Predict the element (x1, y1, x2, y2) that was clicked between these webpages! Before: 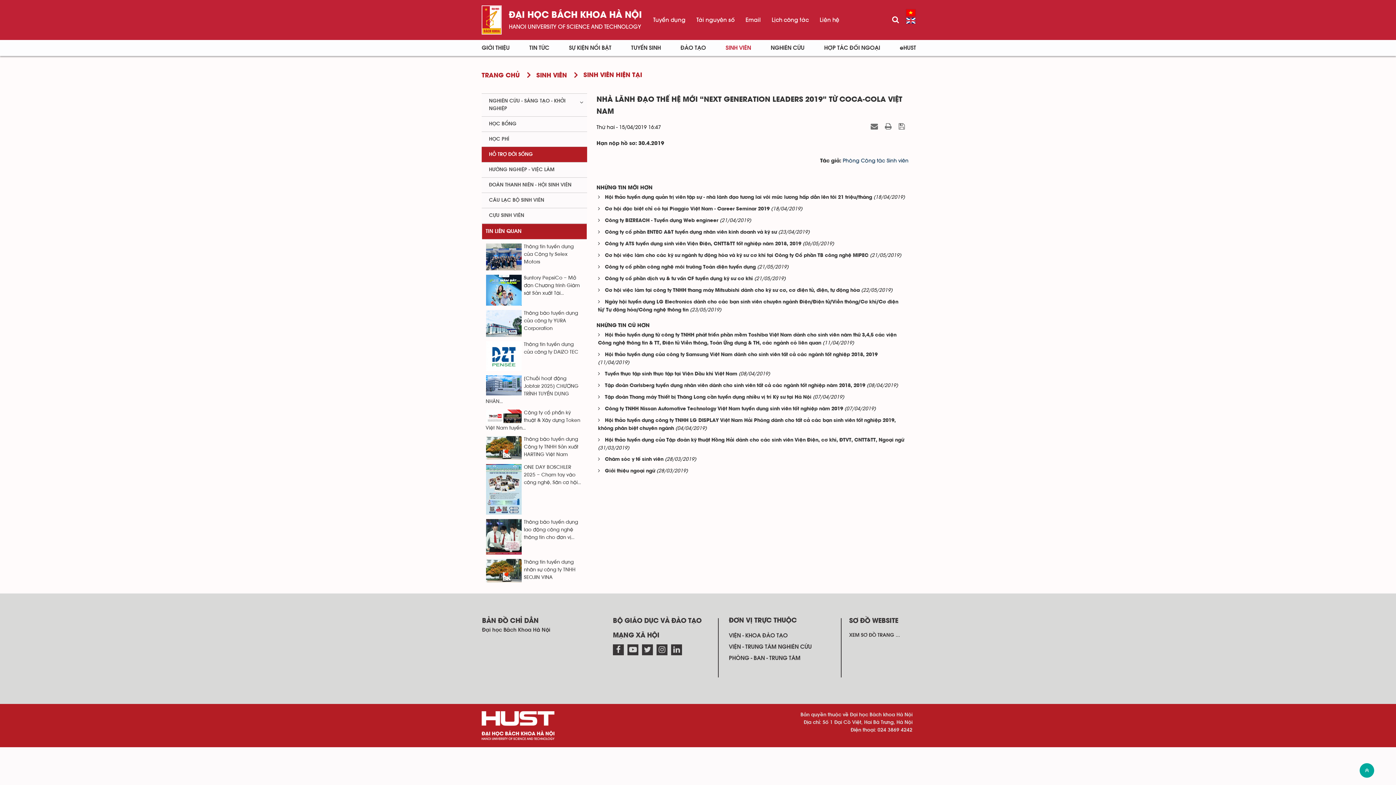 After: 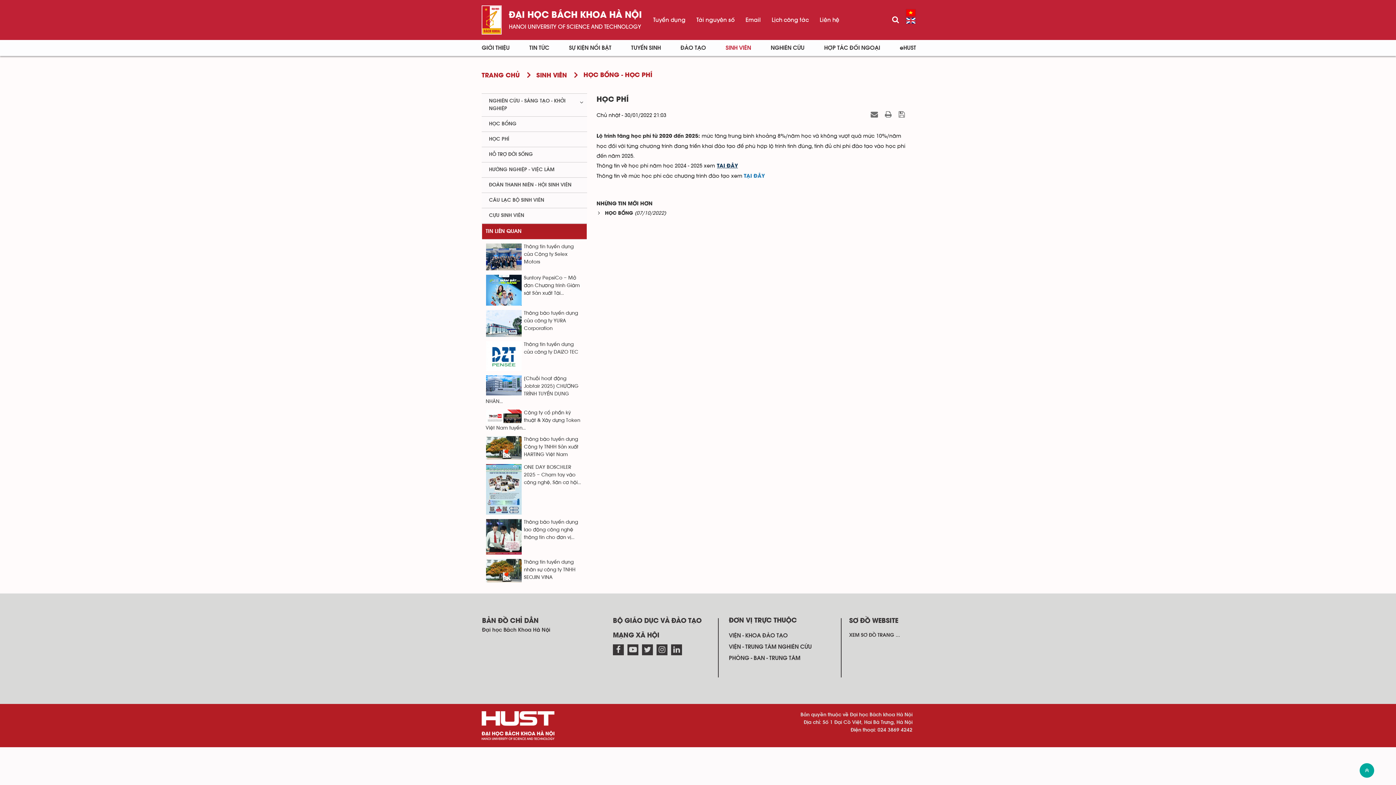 Action: bbox: (481, 131, 587, 146) label: HỌC PHÍ